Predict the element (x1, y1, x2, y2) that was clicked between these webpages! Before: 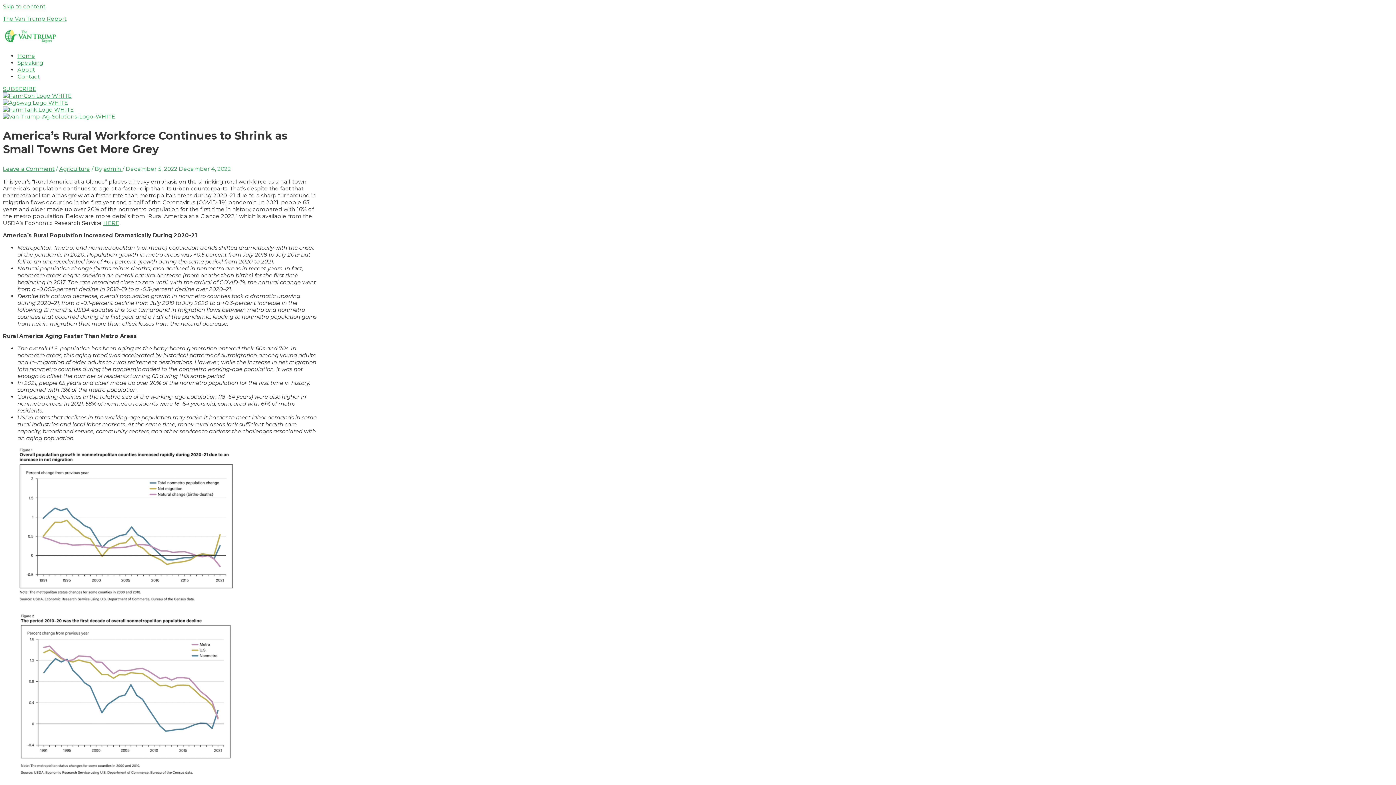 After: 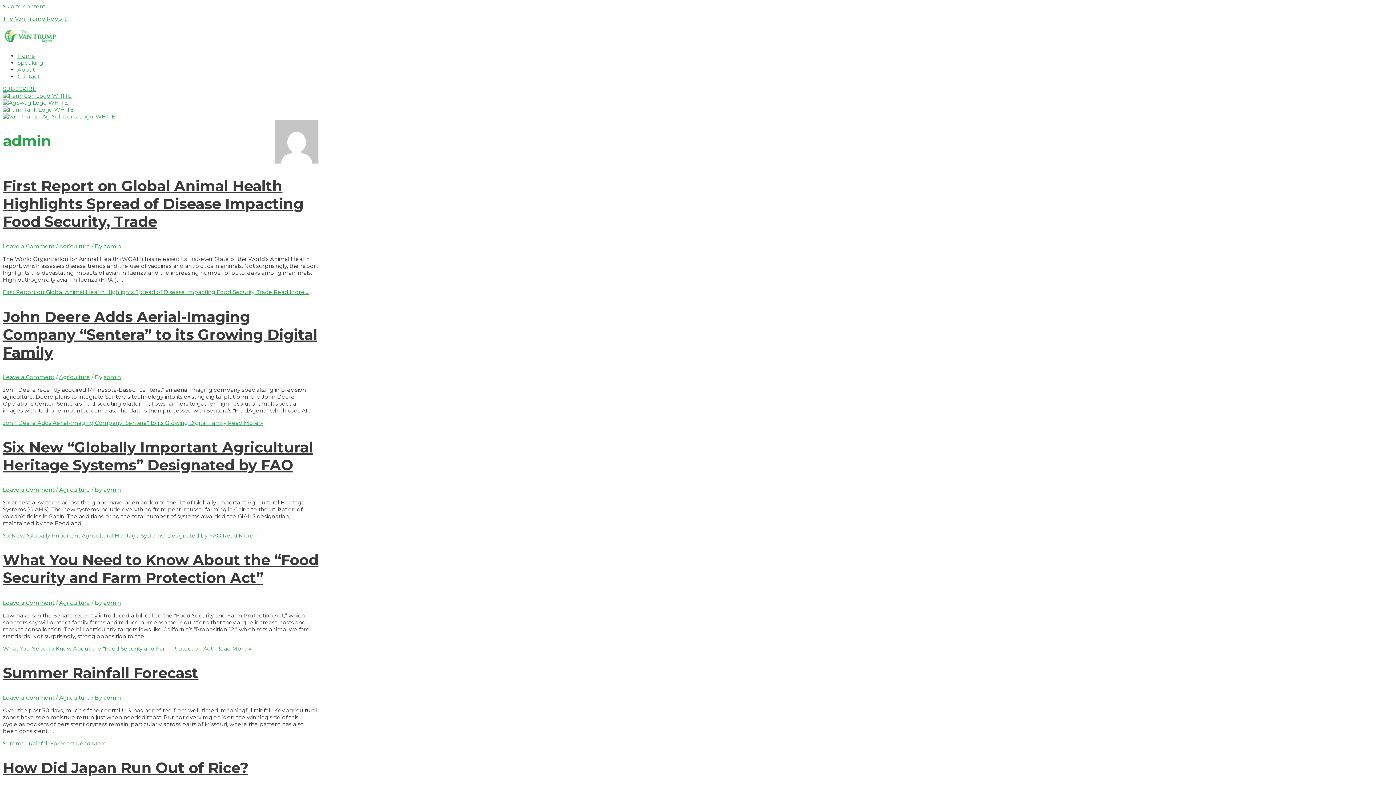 Action: label: admin  bbox: (103, 165, 122, 172)